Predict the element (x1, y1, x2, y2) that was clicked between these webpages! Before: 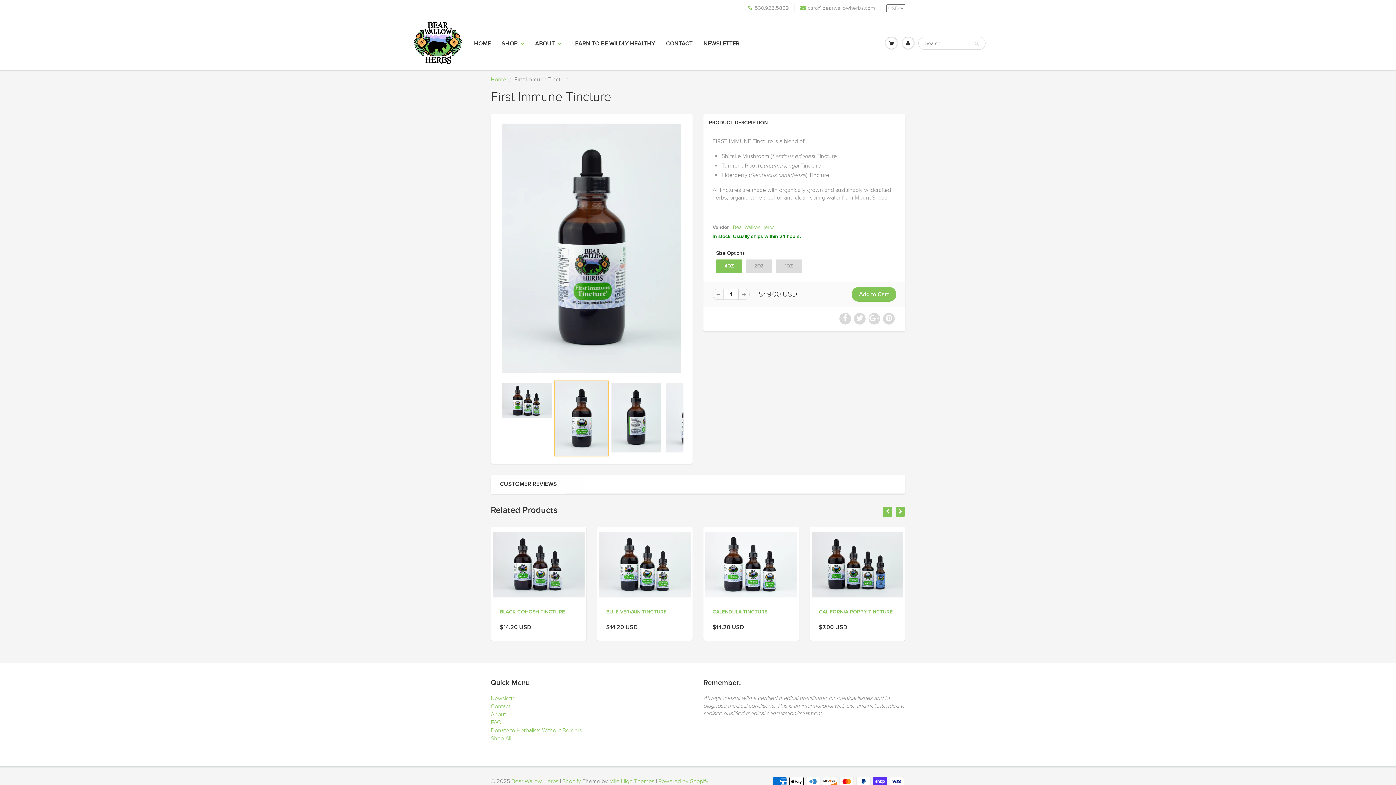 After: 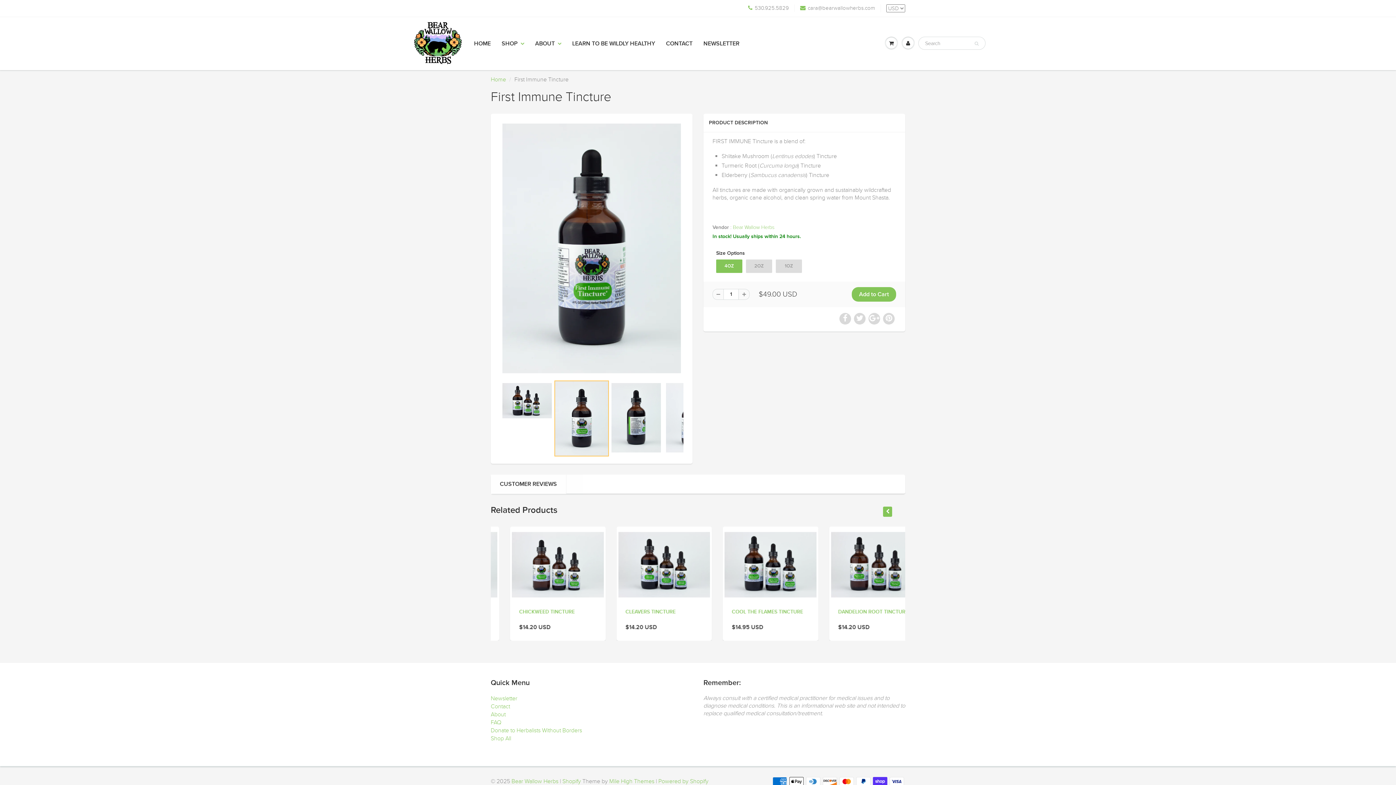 Action: bbox: (712, 289, 723, 300)